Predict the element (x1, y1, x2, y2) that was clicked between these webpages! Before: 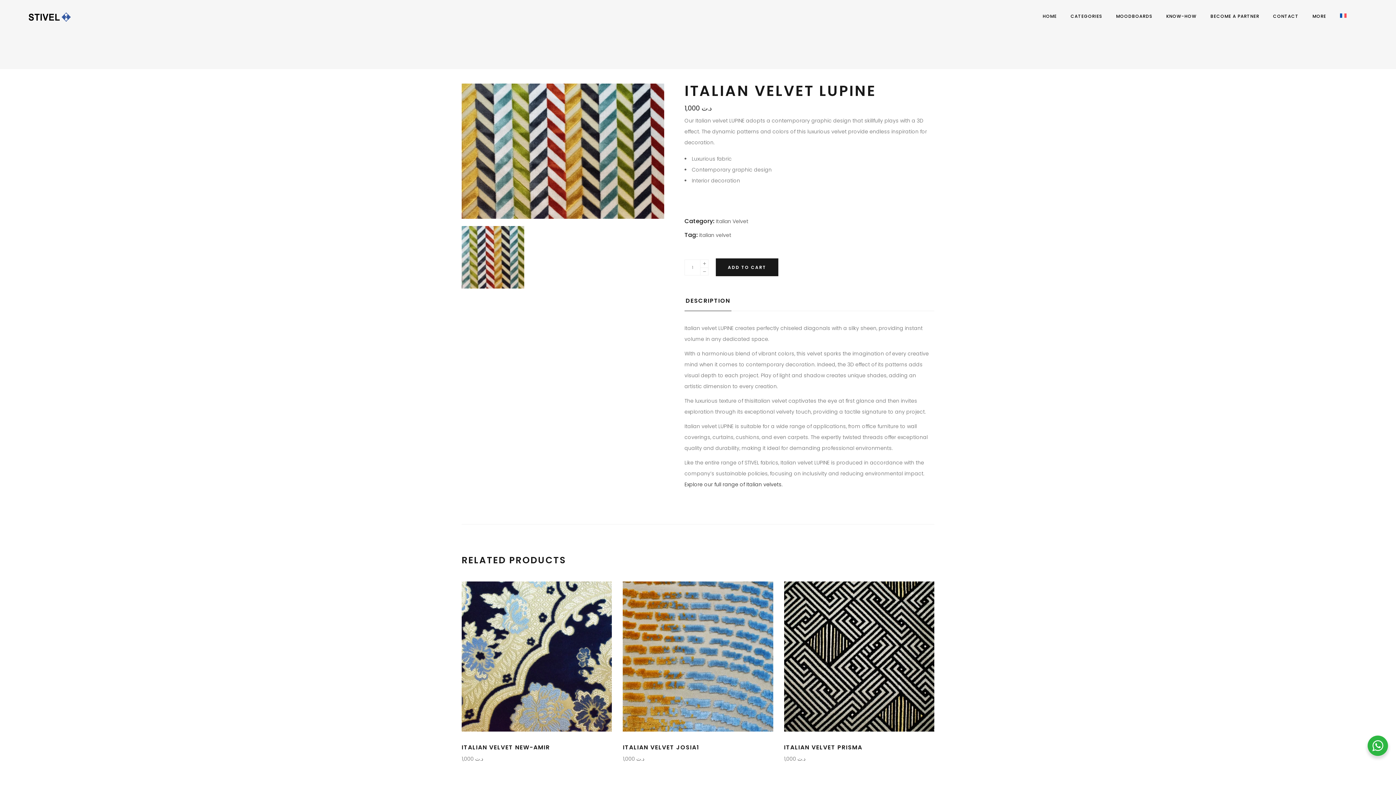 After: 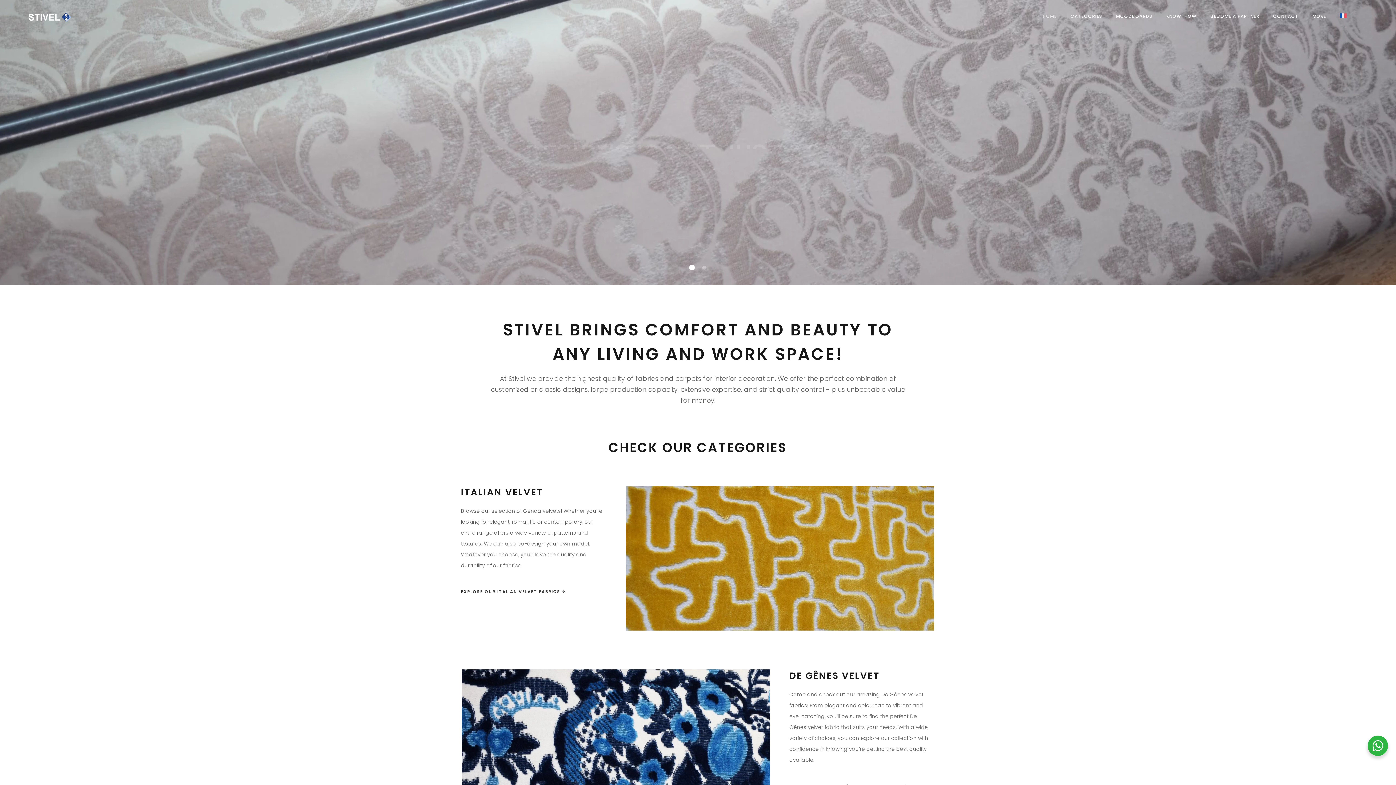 Action: bbox: (28, 12, 70, 21)